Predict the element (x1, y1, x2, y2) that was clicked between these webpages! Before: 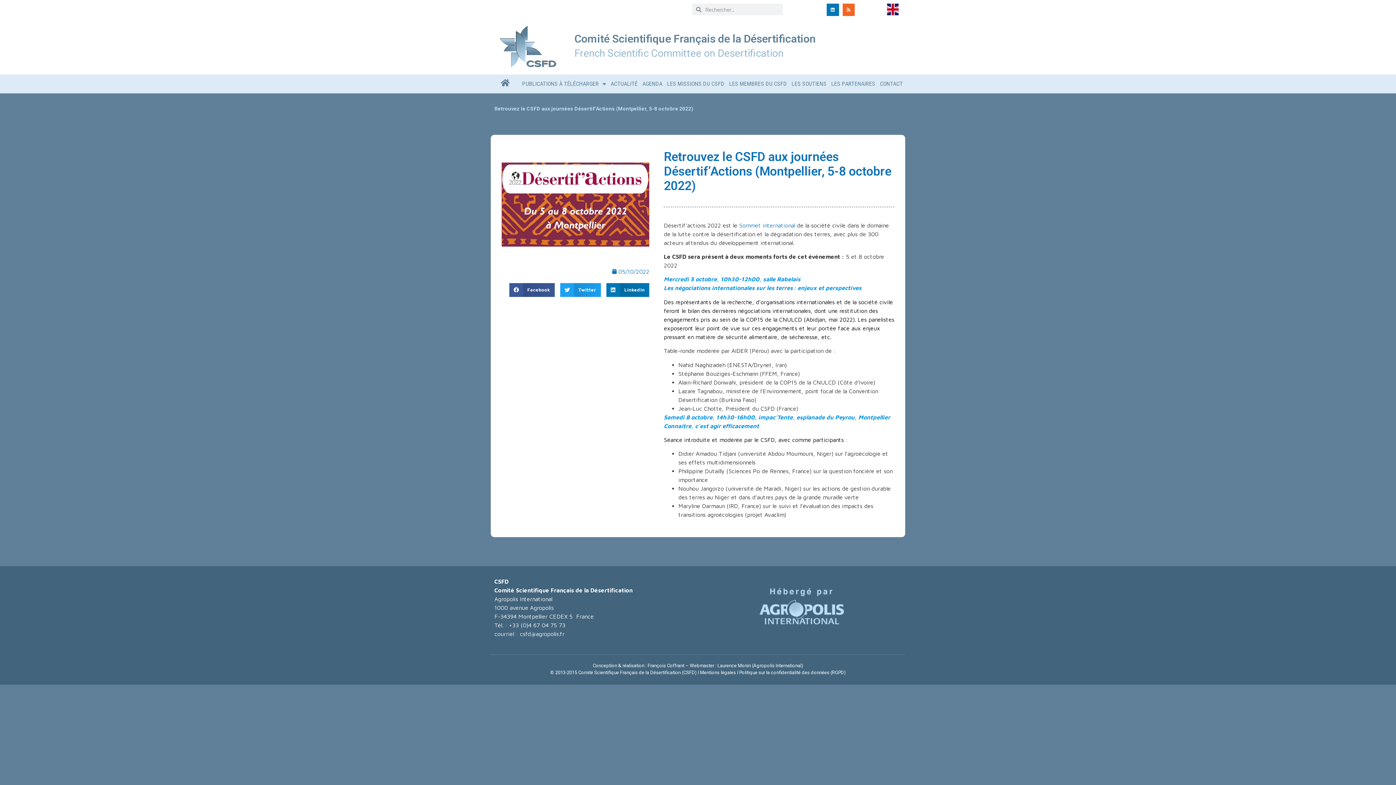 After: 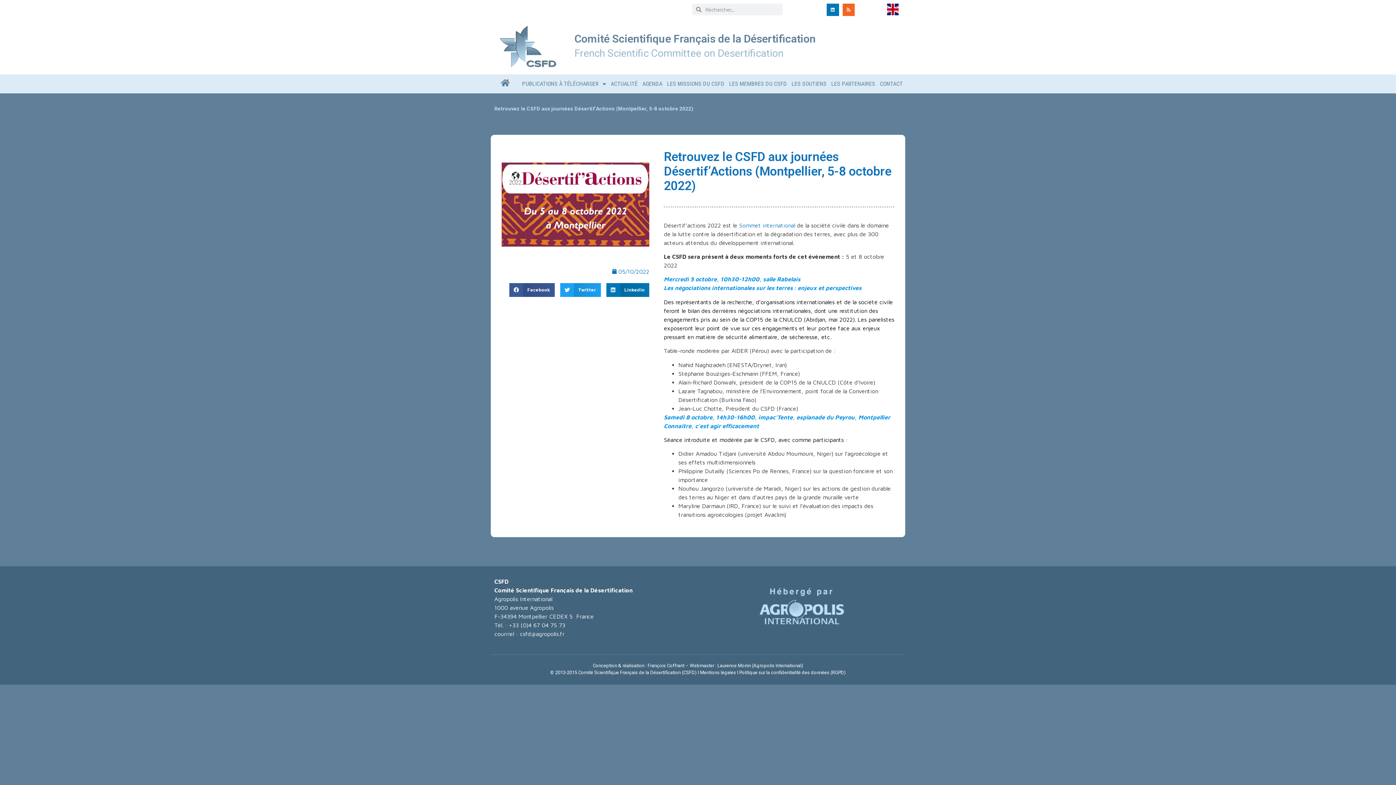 Action: bbox: (739, 222, 795, 228) label: Sommet international